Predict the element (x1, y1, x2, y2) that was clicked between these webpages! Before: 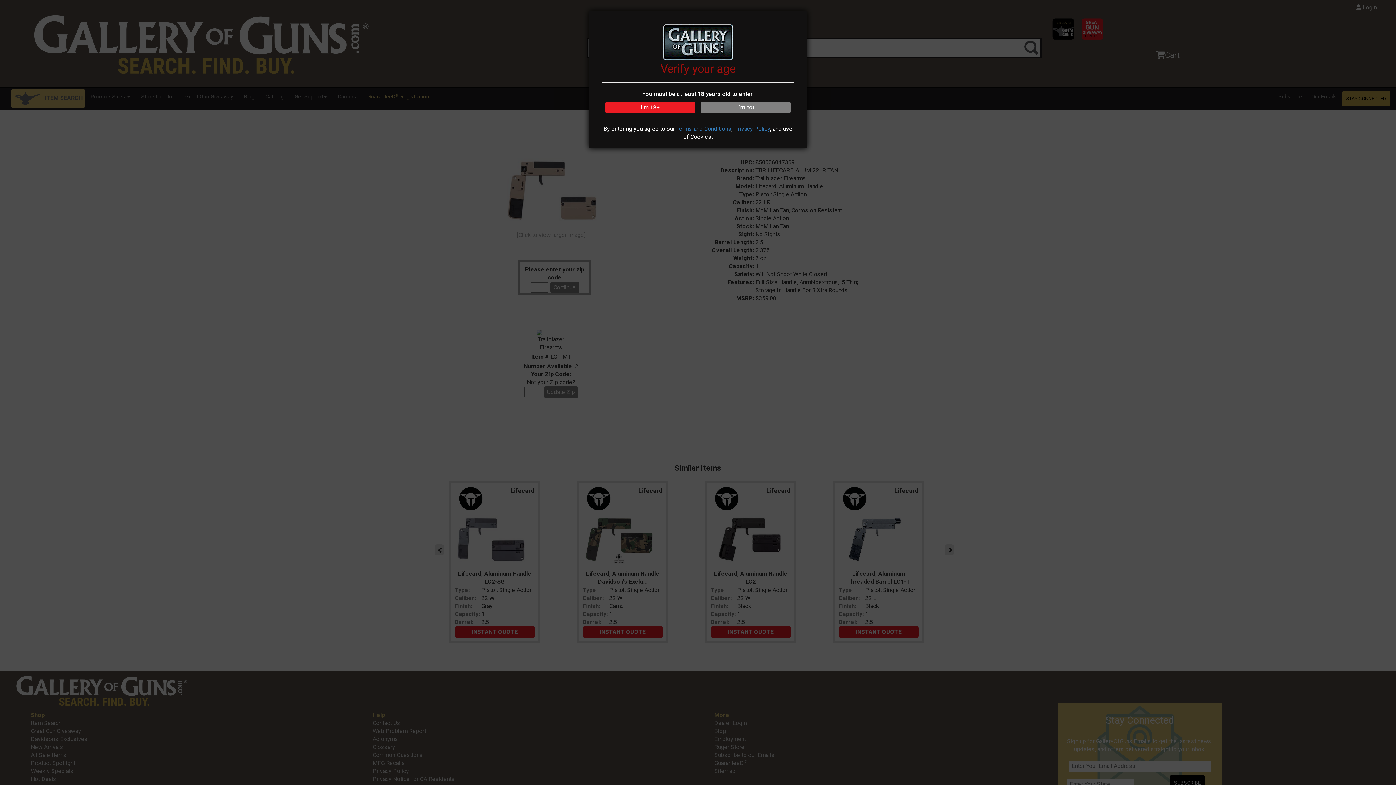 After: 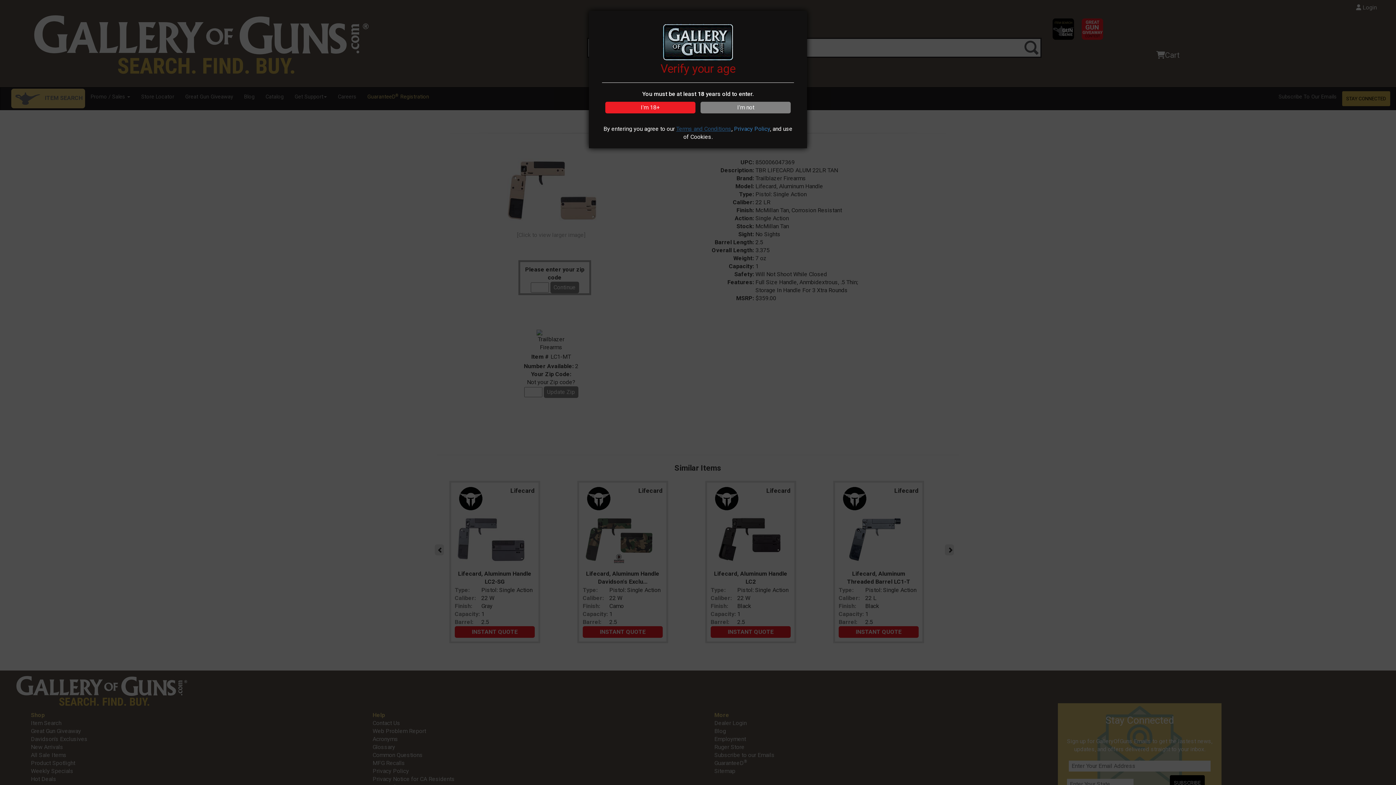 Action: label: Terms and Conditions bbox: (676, 125, 731, 132)